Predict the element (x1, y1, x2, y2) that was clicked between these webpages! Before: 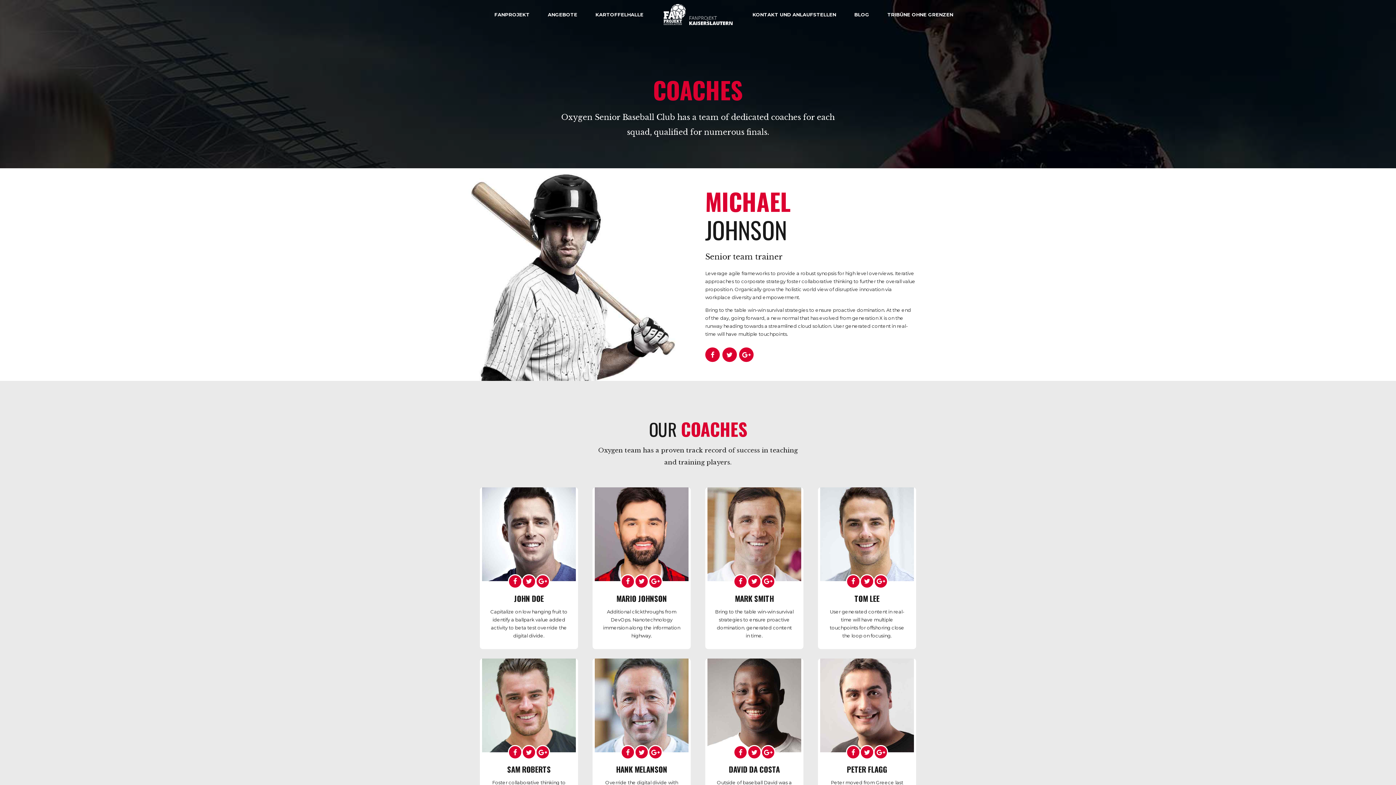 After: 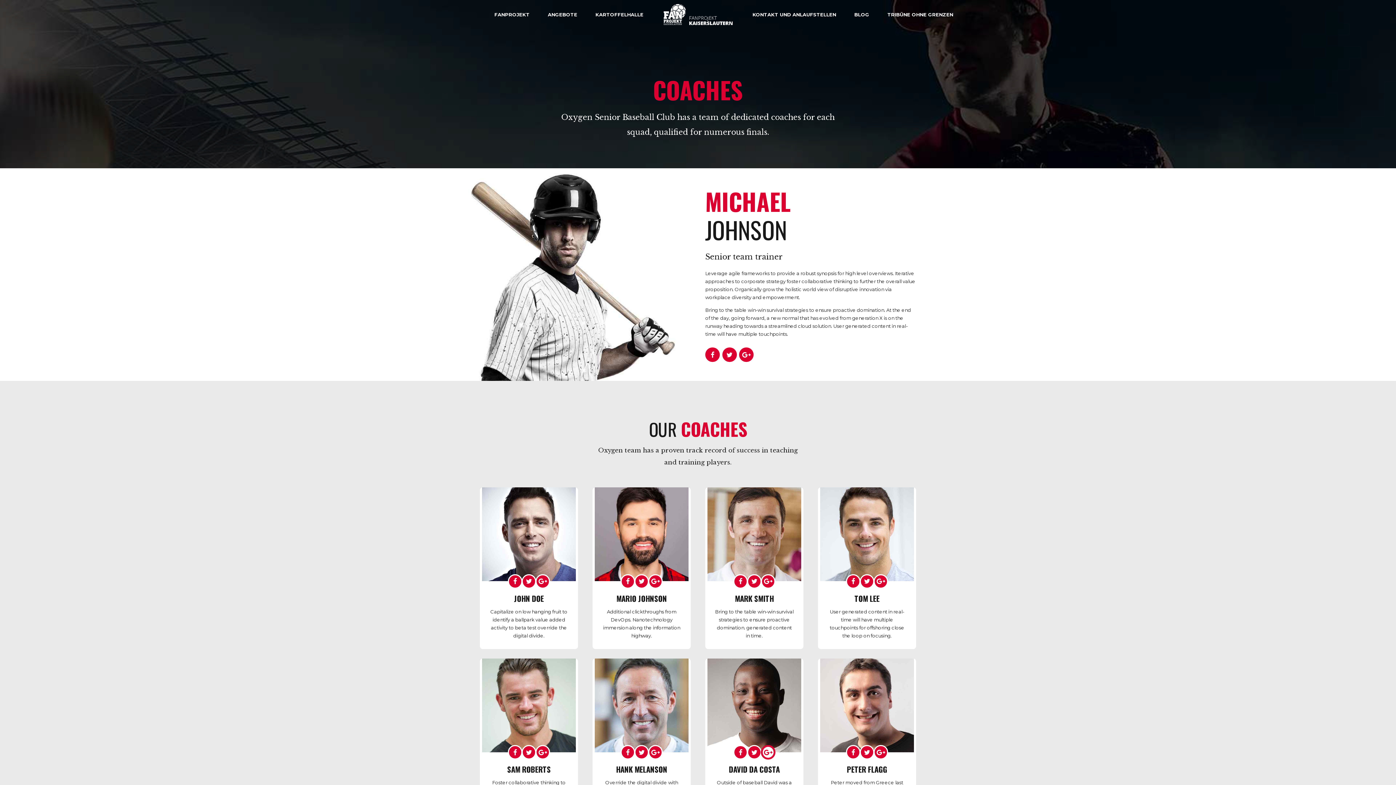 Action: bbox: (761, 745, 775, 760)